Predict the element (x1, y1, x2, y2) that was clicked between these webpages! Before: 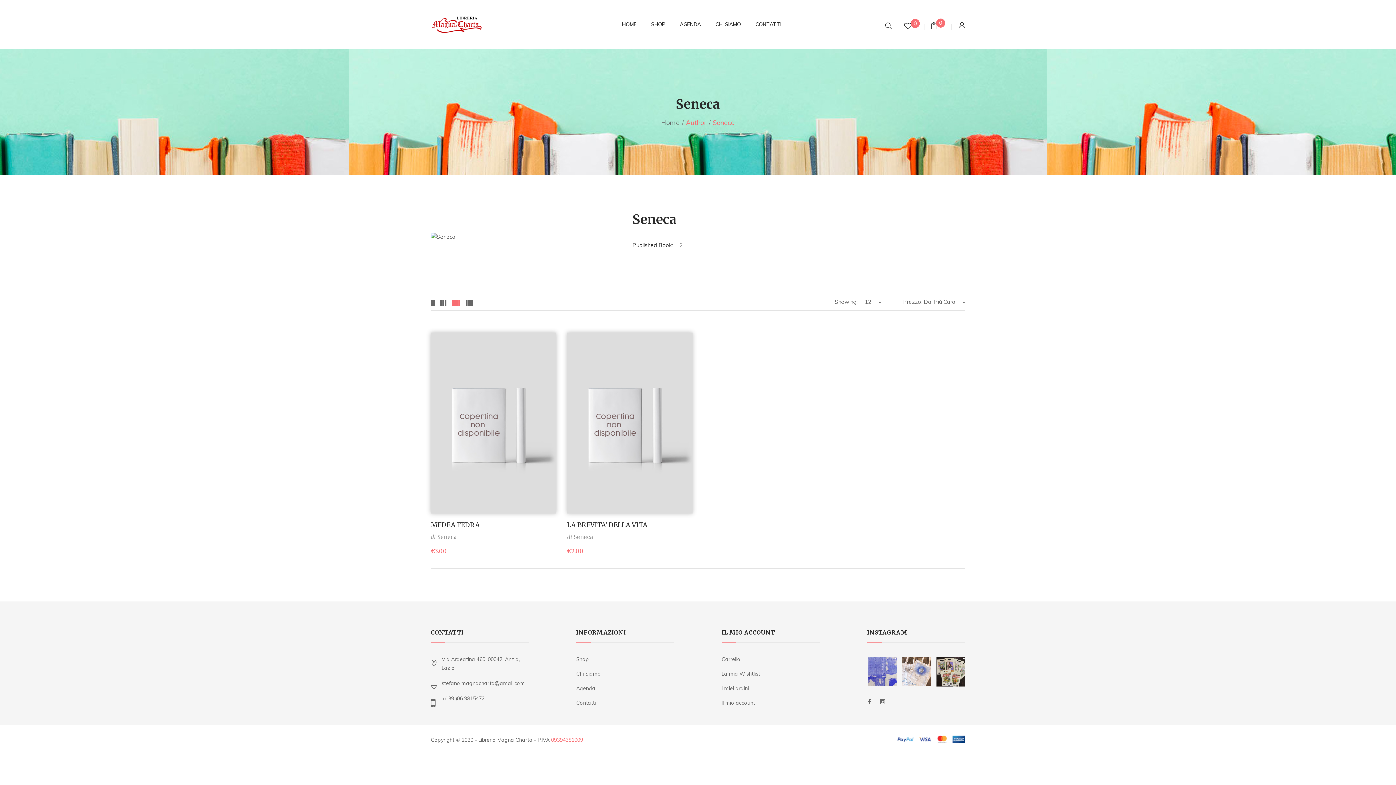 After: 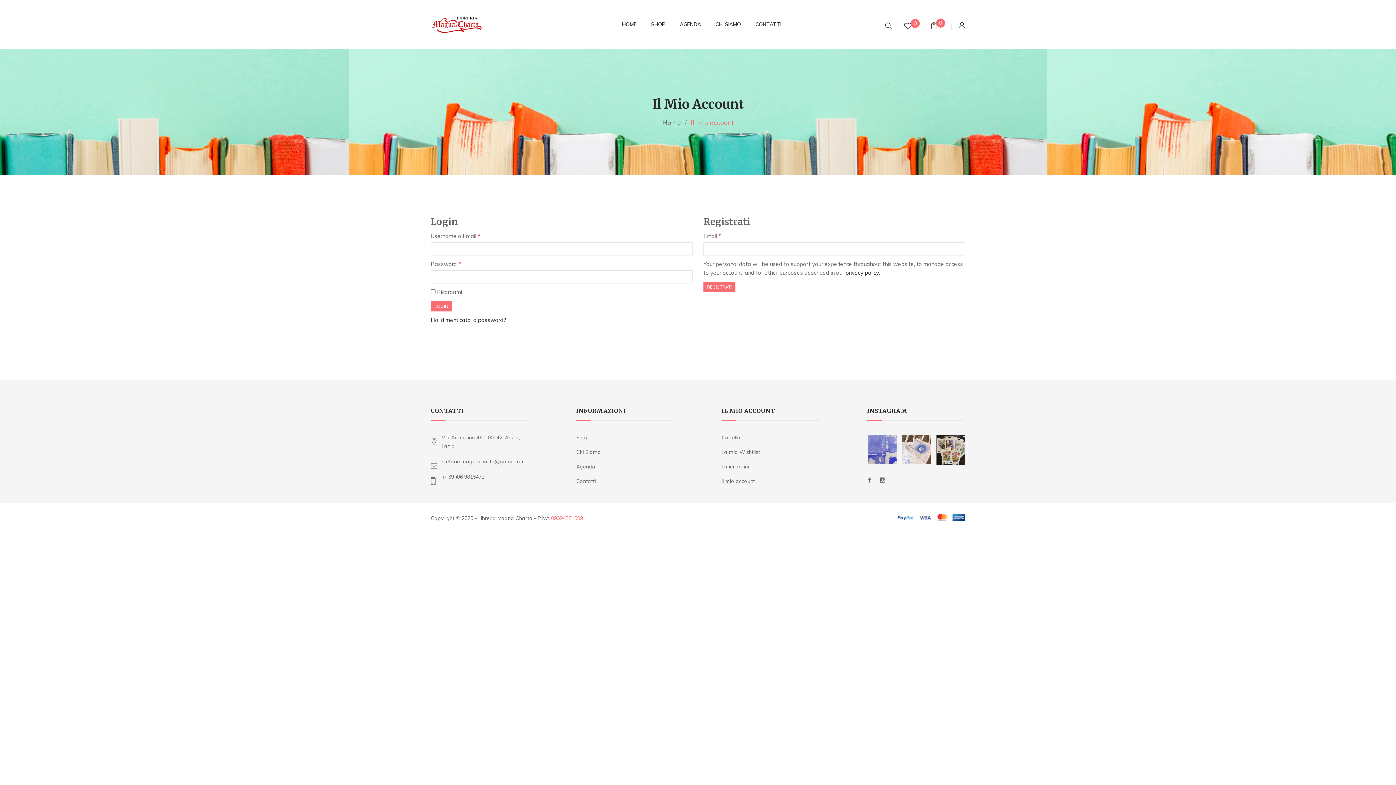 Action: bbox: (721, 685, 749, 692) label: I miei ordini